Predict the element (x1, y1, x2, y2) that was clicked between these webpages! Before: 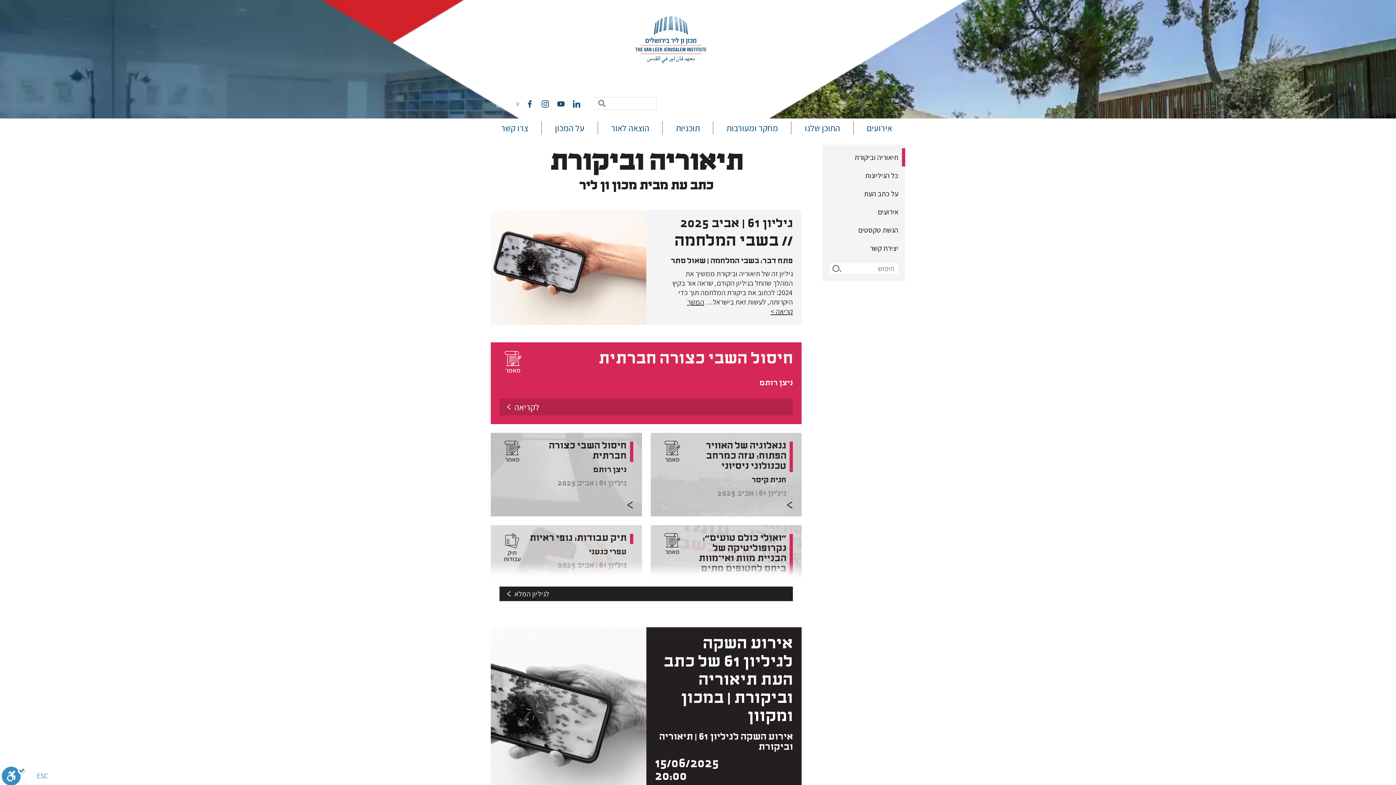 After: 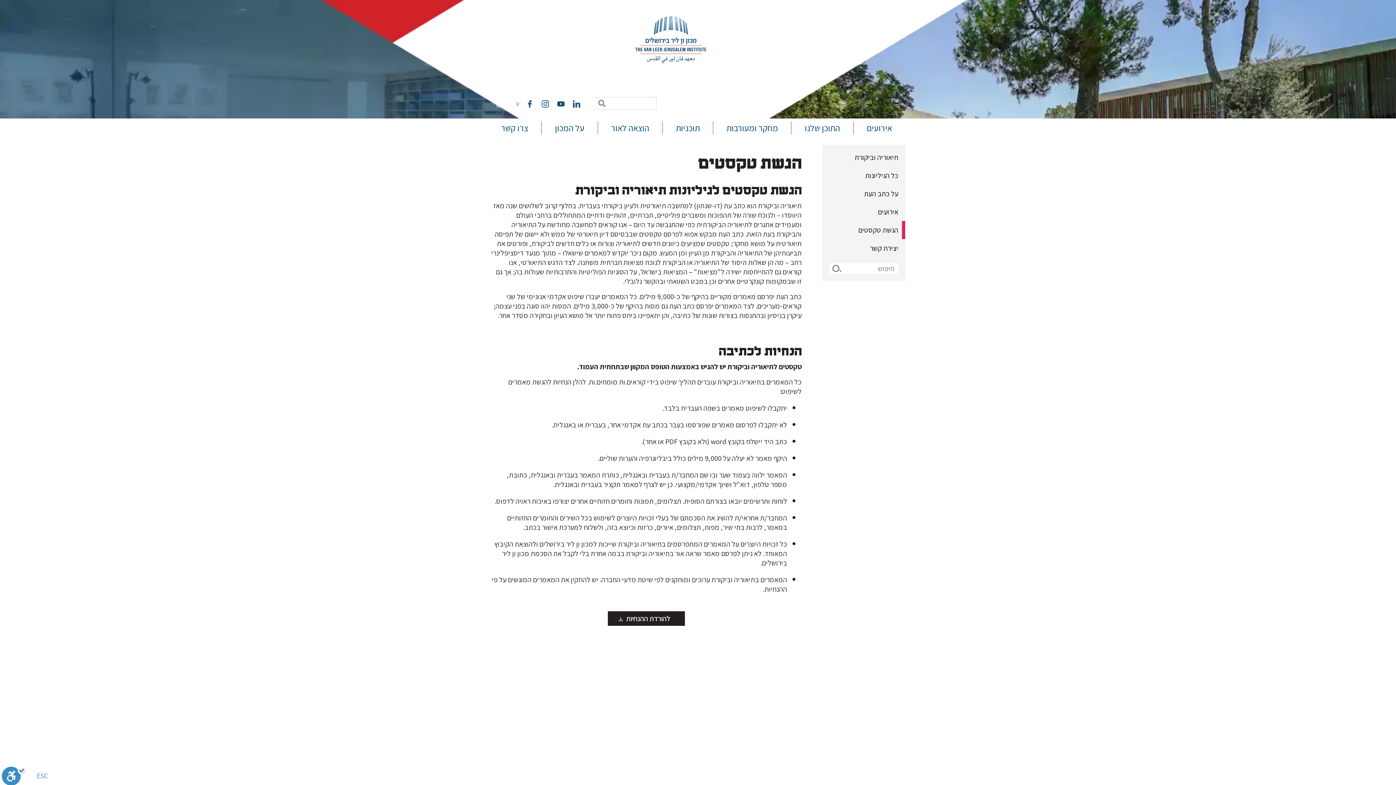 Action: label: הגשת טקסטים bbox: (858, 225, 898, 234)